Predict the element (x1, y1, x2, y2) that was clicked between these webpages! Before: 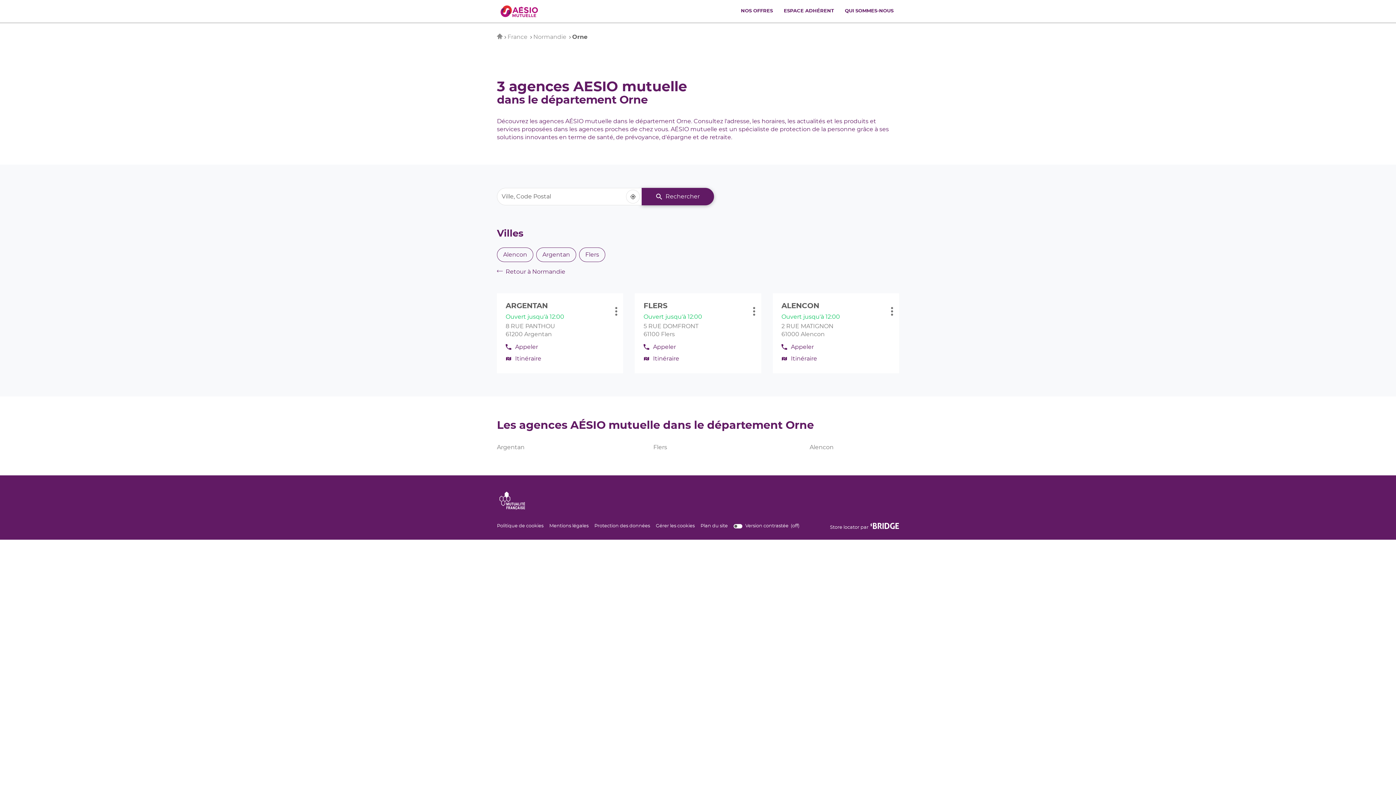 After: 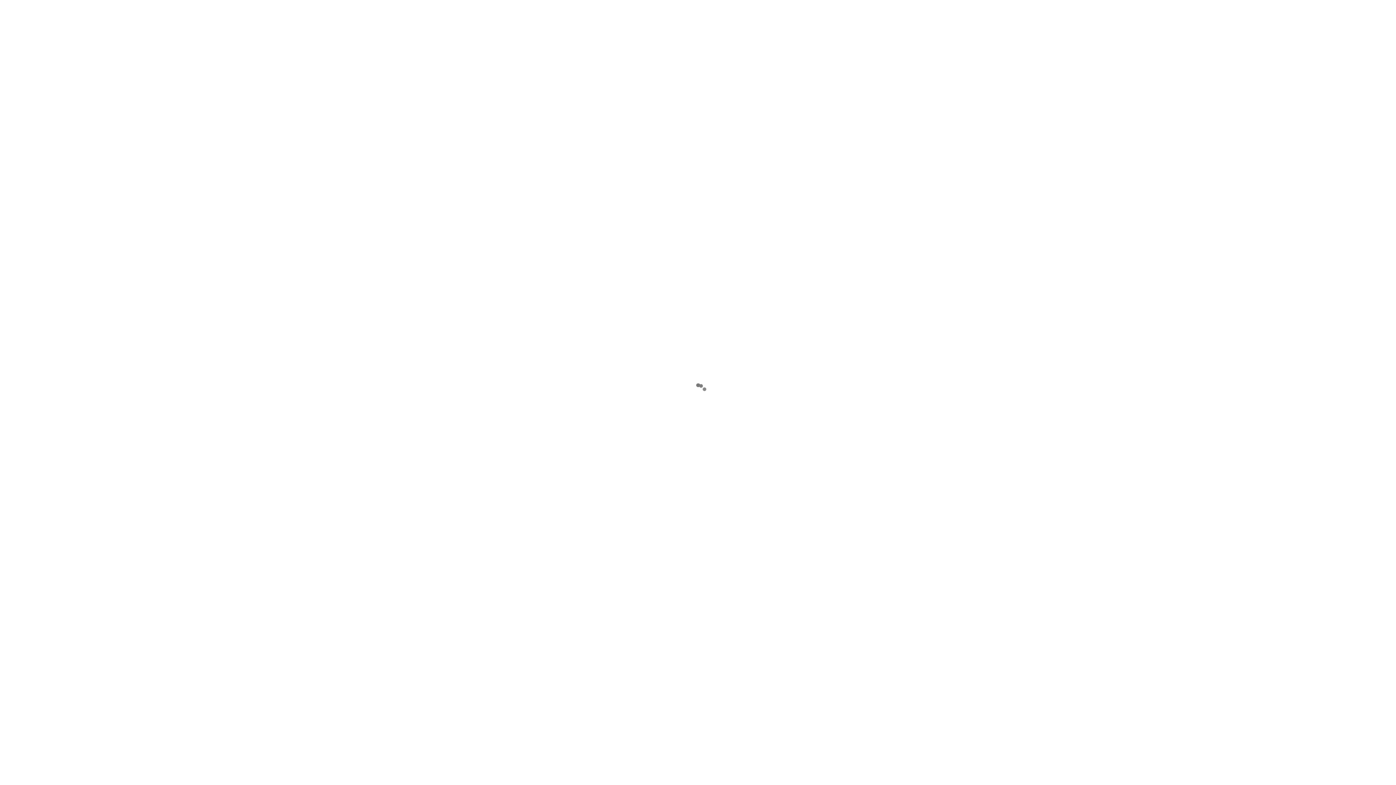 Action: bbox: (784, 7, 834, 15) label: ESPACE ADHÉRENT